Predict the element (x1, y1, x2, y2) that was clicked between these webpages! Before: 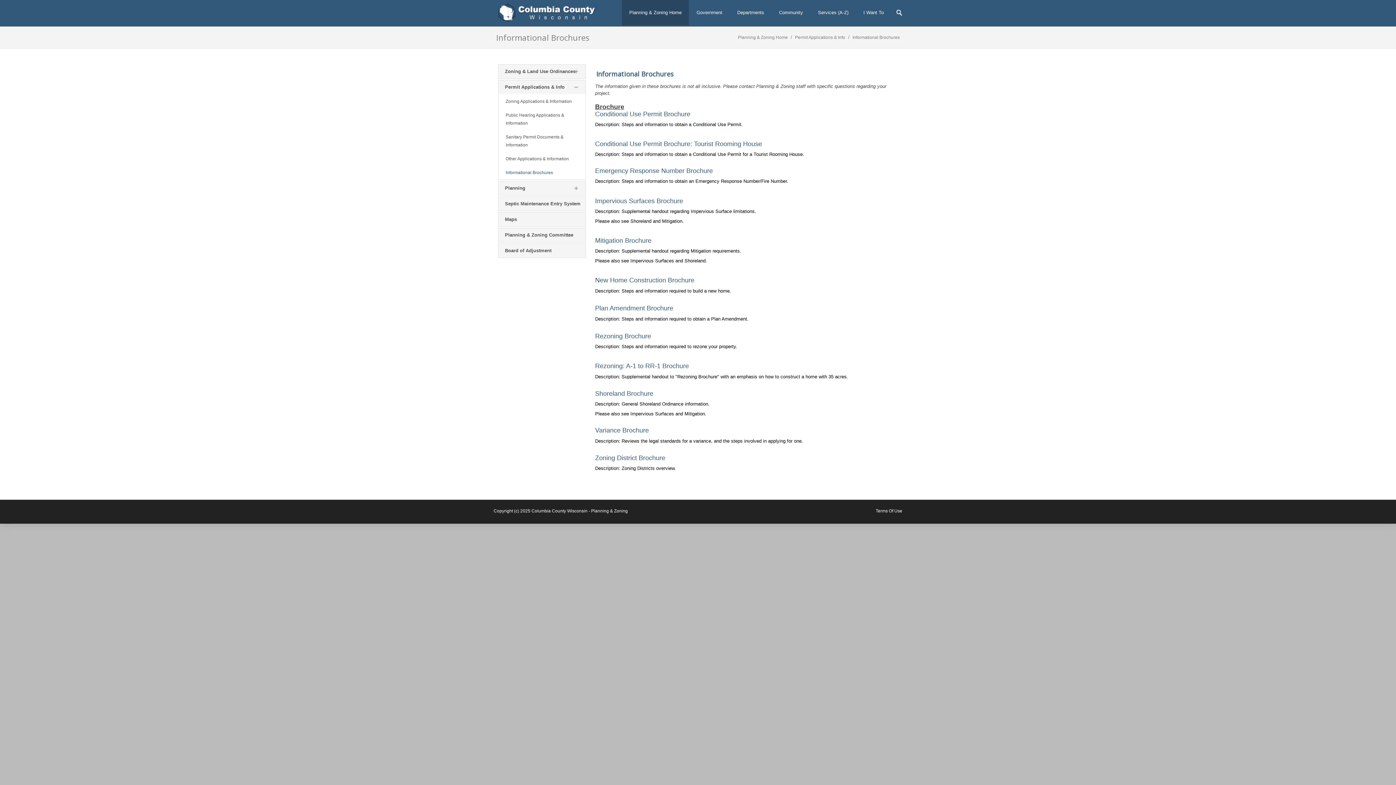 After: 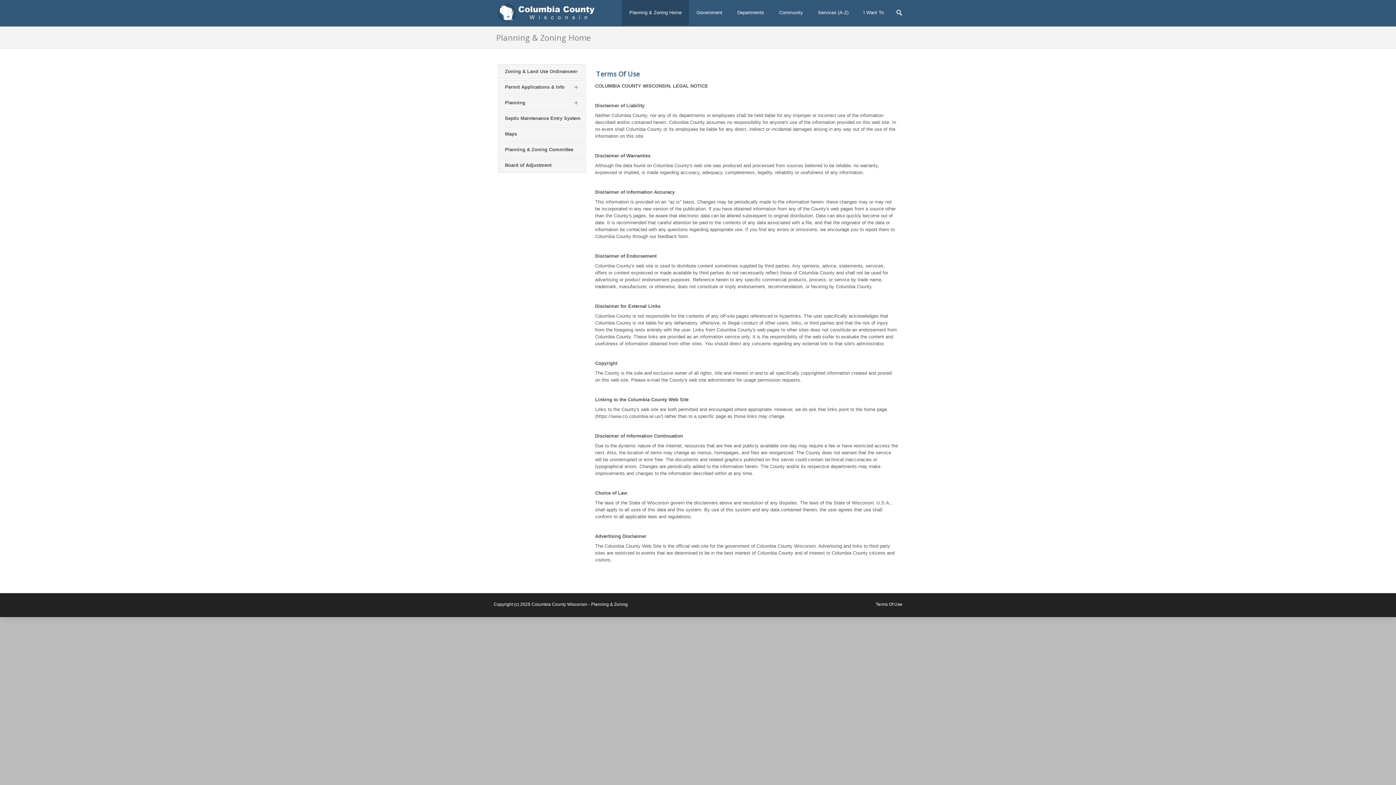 Action: label: Terms Of Use bbox: (873, 508, 905, 513)